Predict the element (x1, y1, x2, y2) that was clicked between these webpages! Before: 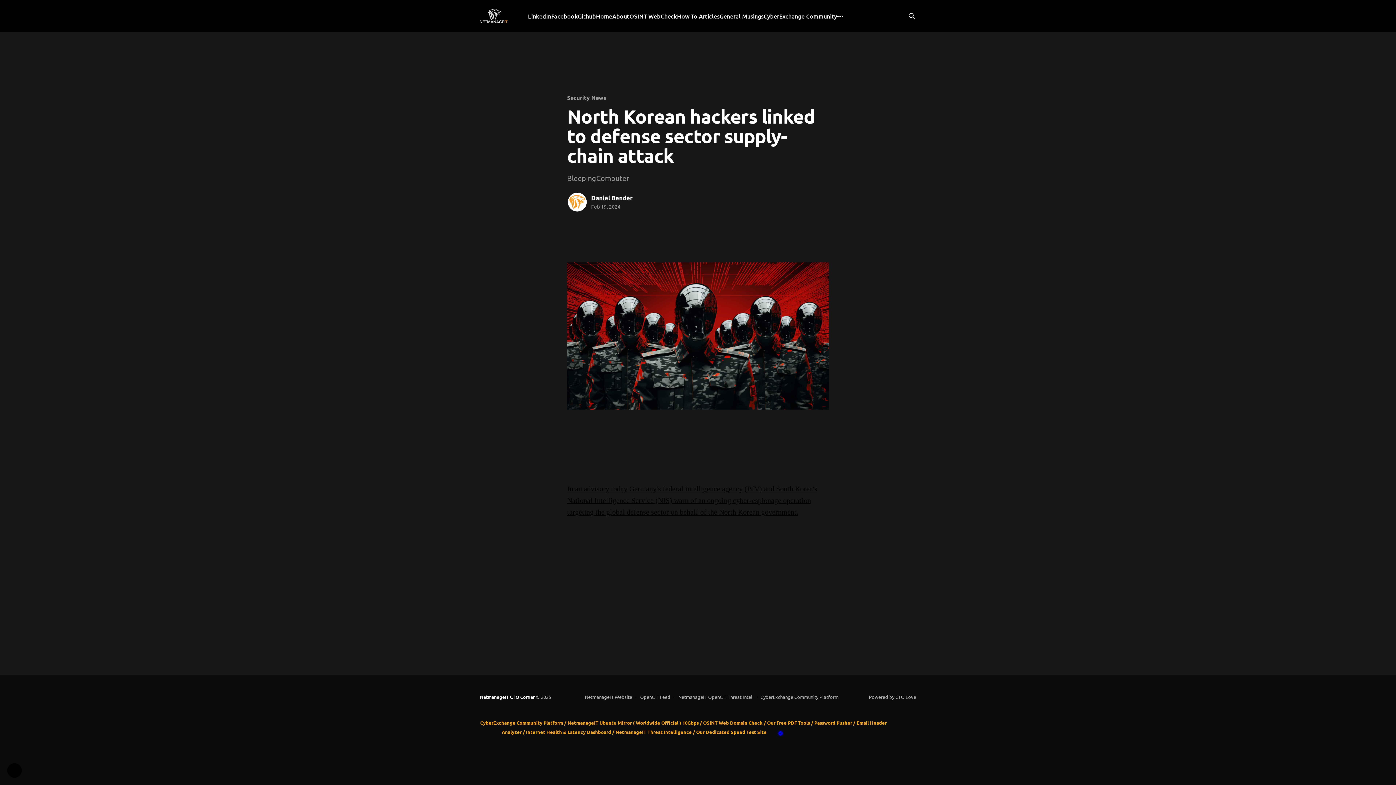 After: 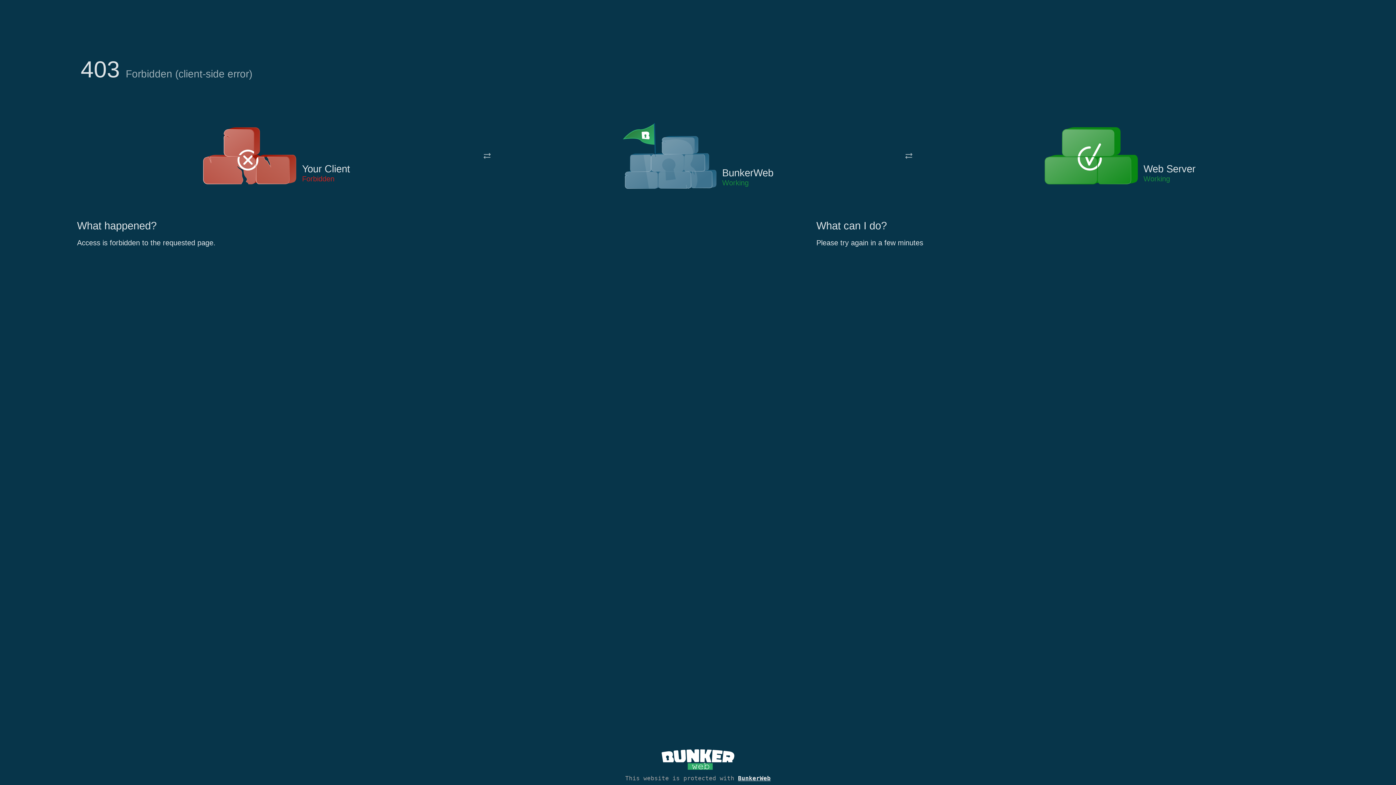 Action: bbox: (674, 692, 752, 702) label: NetmanageIT OpenCTI Threat Intel